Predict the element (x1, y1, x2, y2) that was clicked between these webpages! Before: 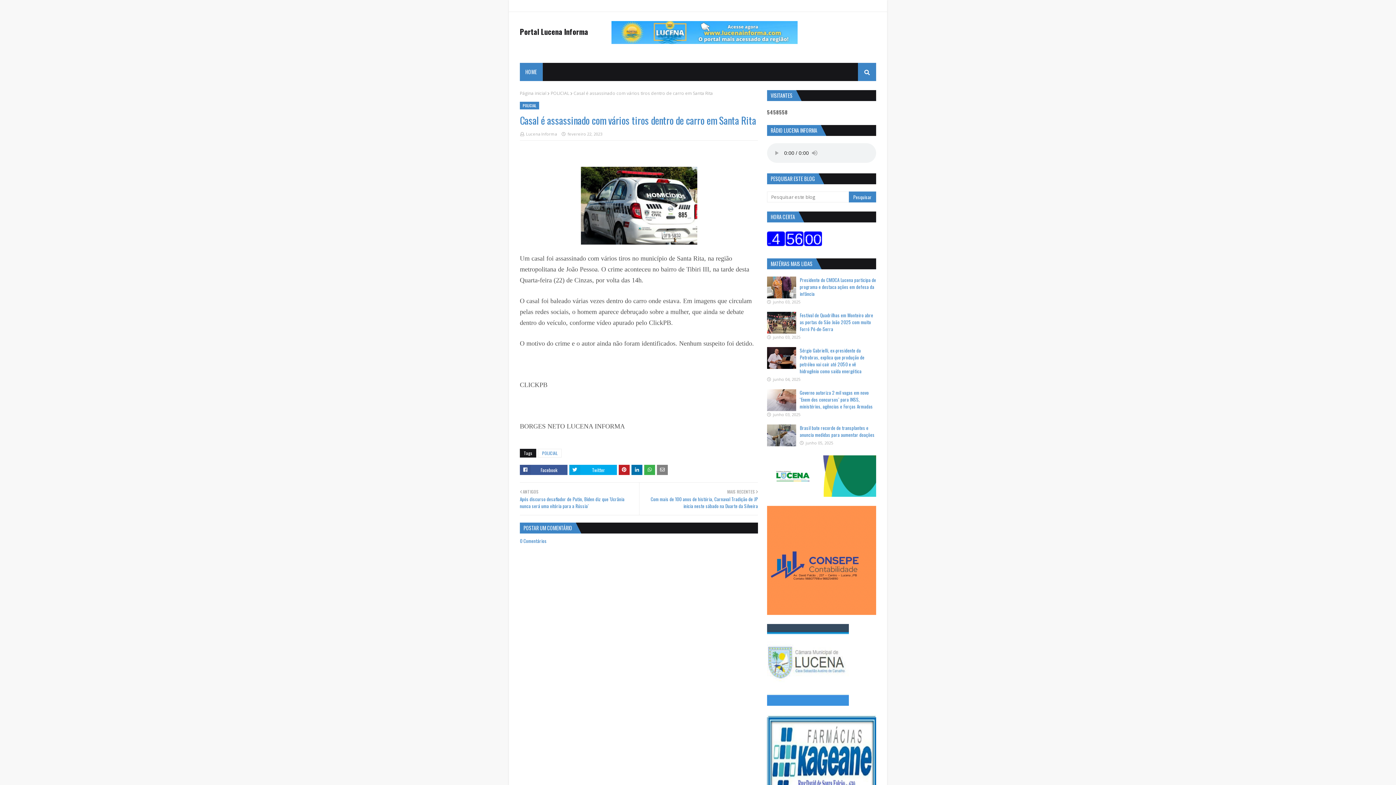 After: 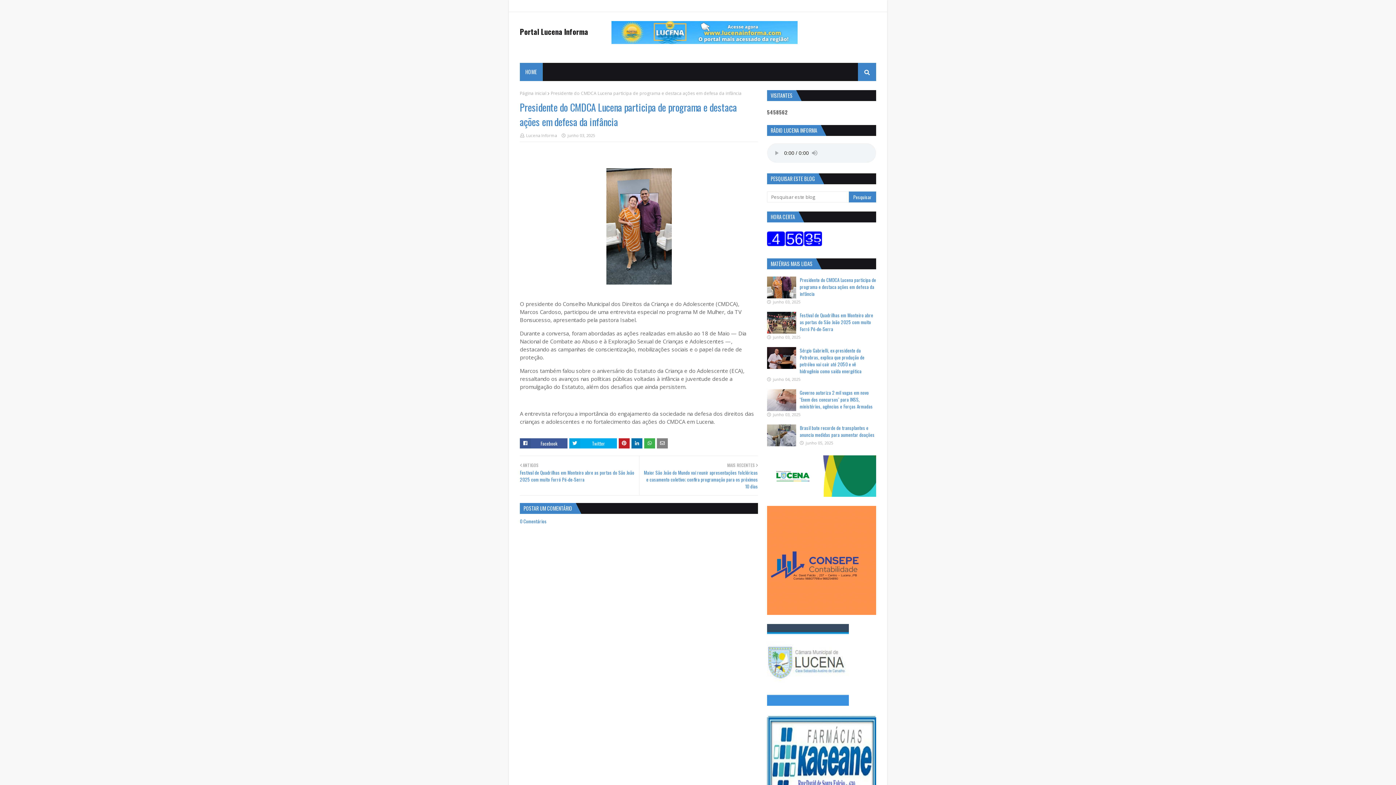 Action: label: Presidente do CMDCA Lucena participa de programa e destaca ações em defesa da infância bbox: (800, 276, 876, 297)